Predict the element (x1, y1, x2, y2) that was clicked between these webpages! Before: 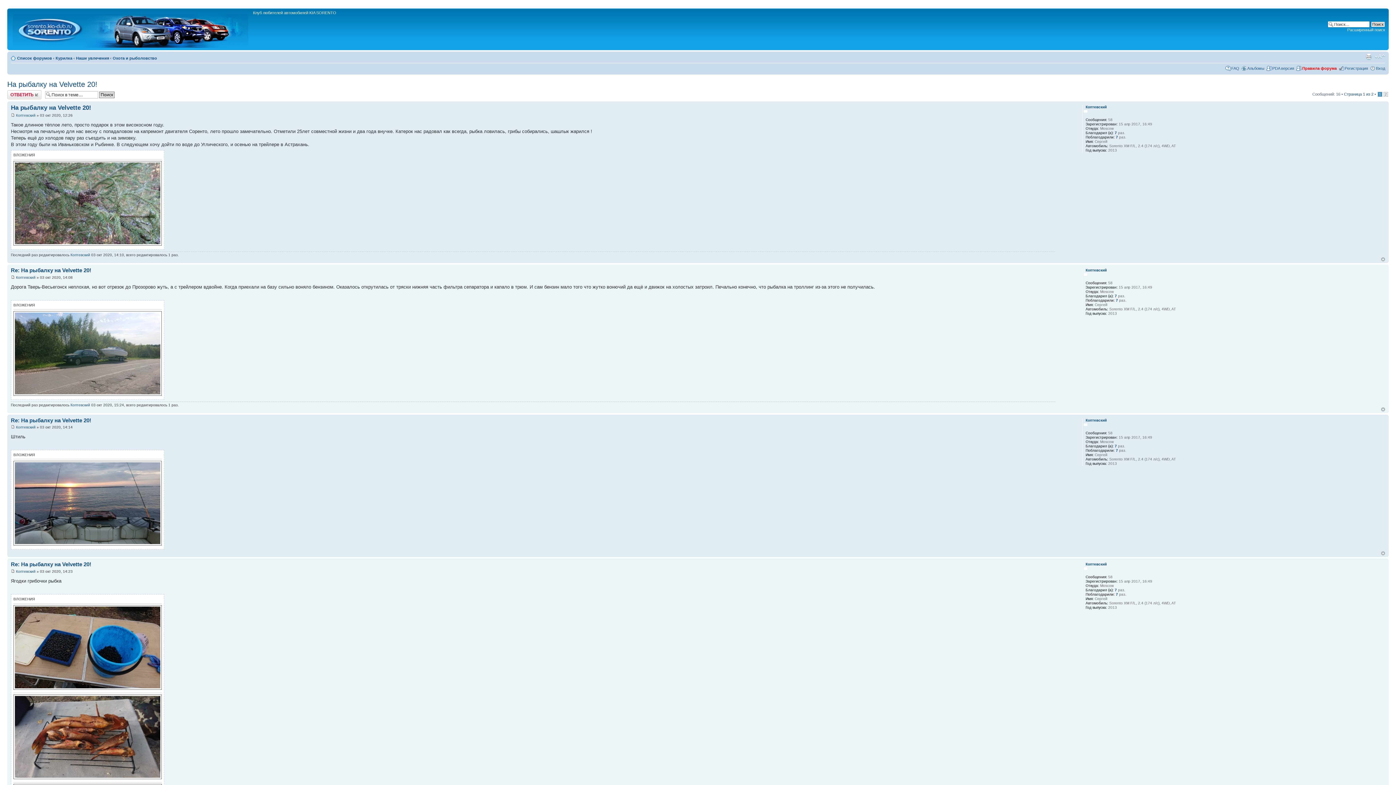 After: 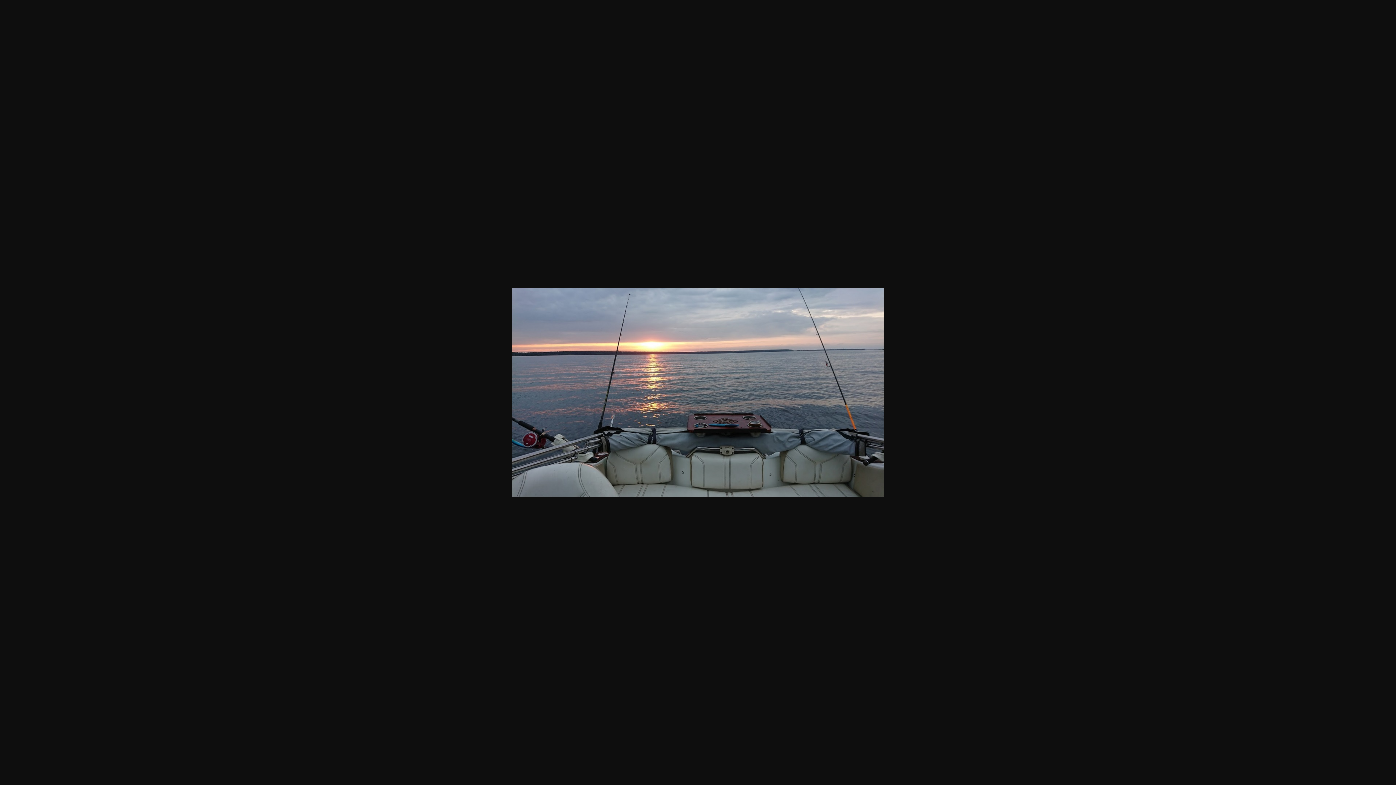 Action: bbox: (13, 542, 161, 546)